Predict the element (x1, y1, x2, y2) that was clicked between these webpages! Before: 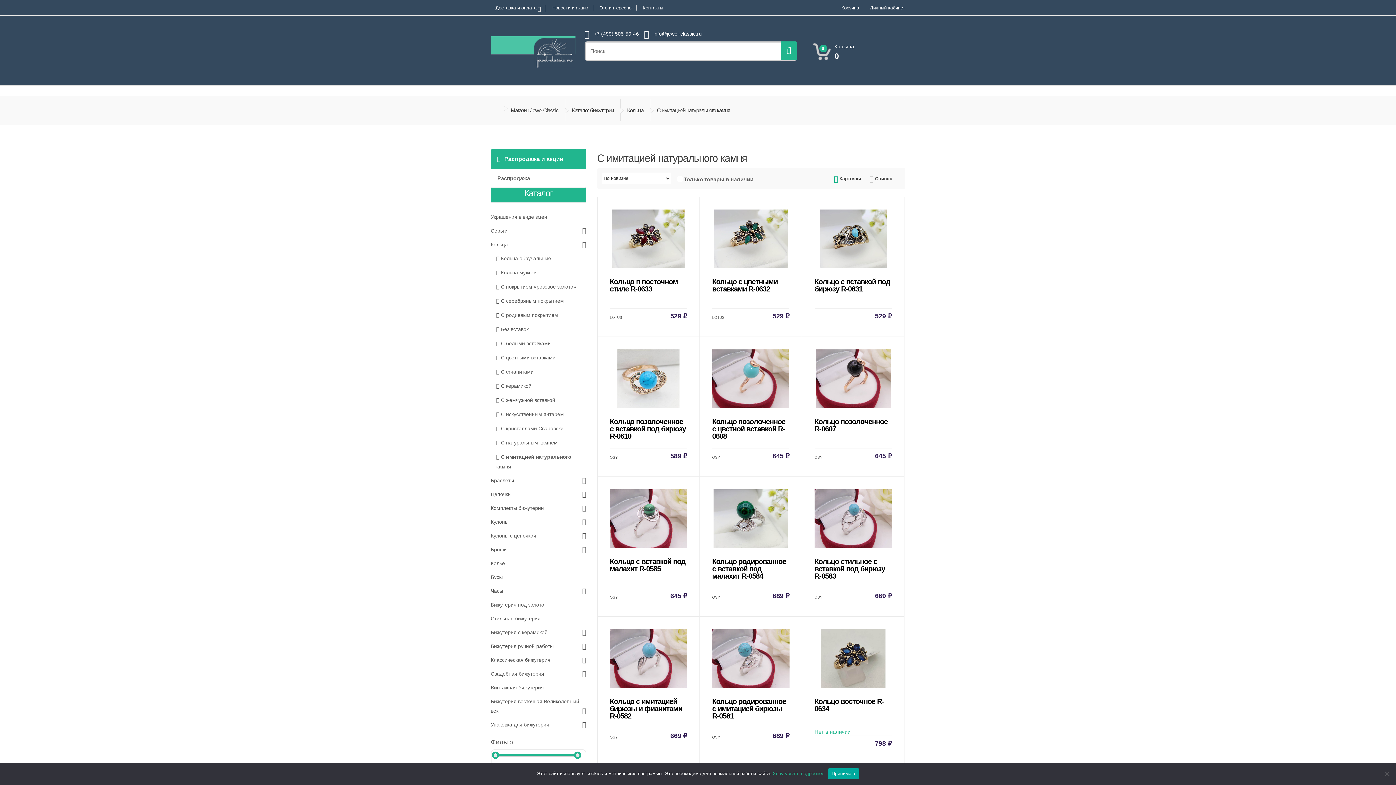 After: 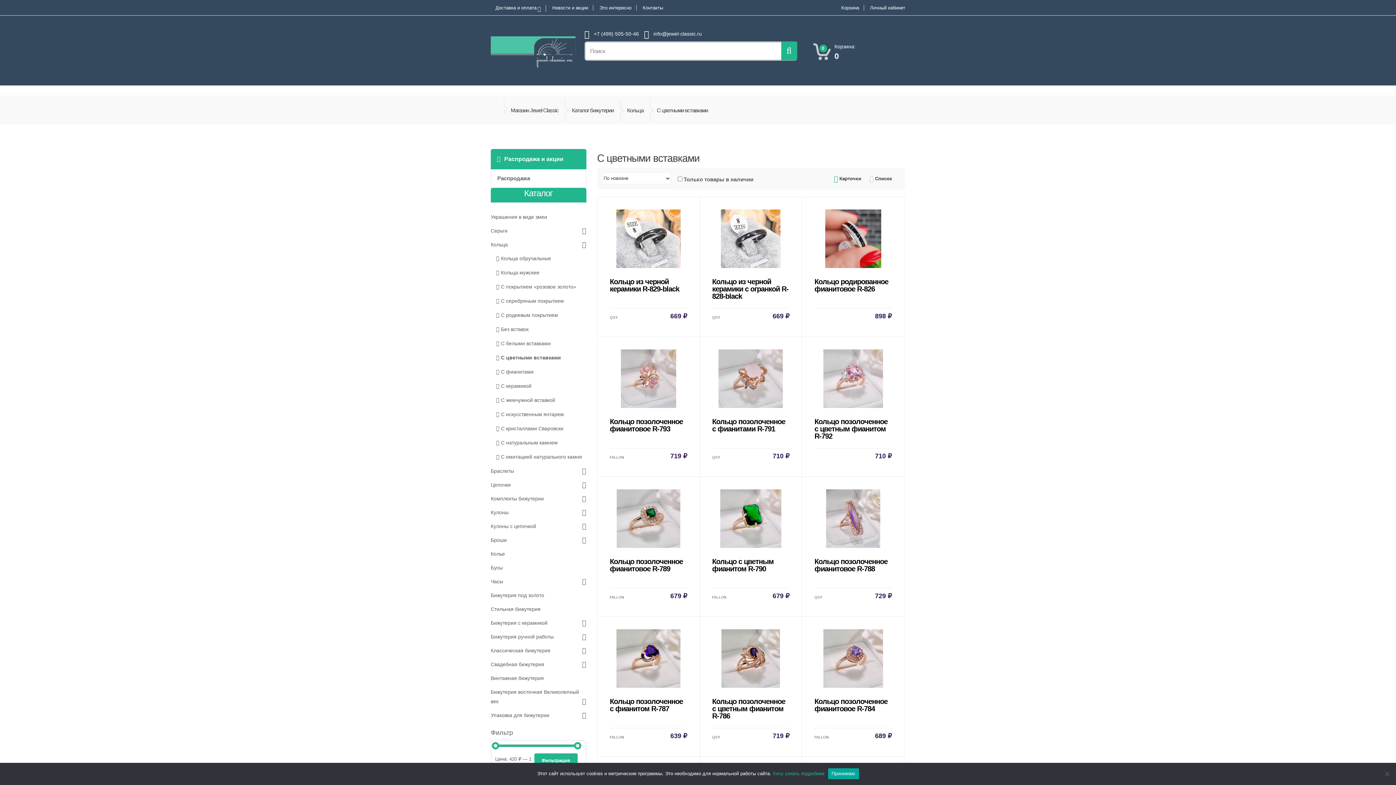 Action: bbox: (496, 350, 586, 365) label: С цветными вставками